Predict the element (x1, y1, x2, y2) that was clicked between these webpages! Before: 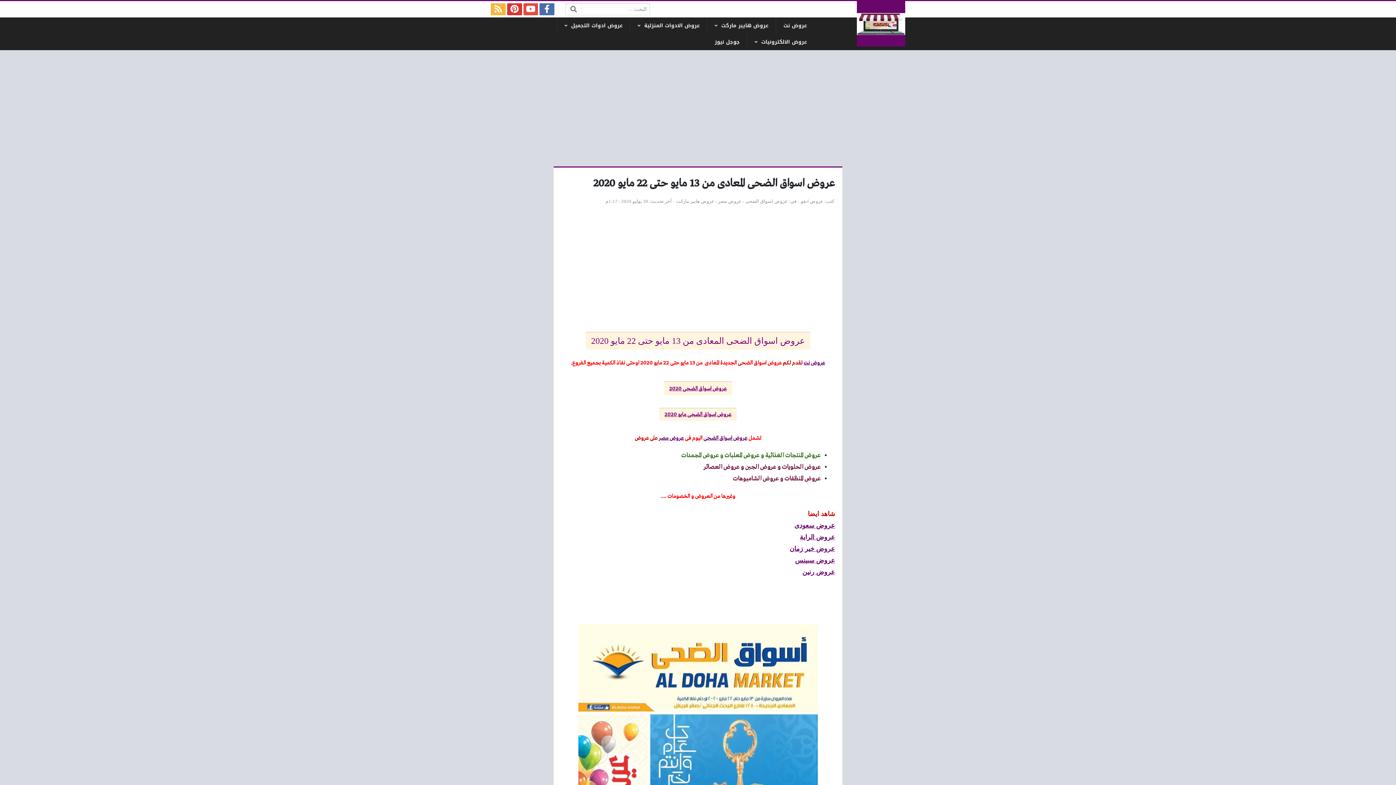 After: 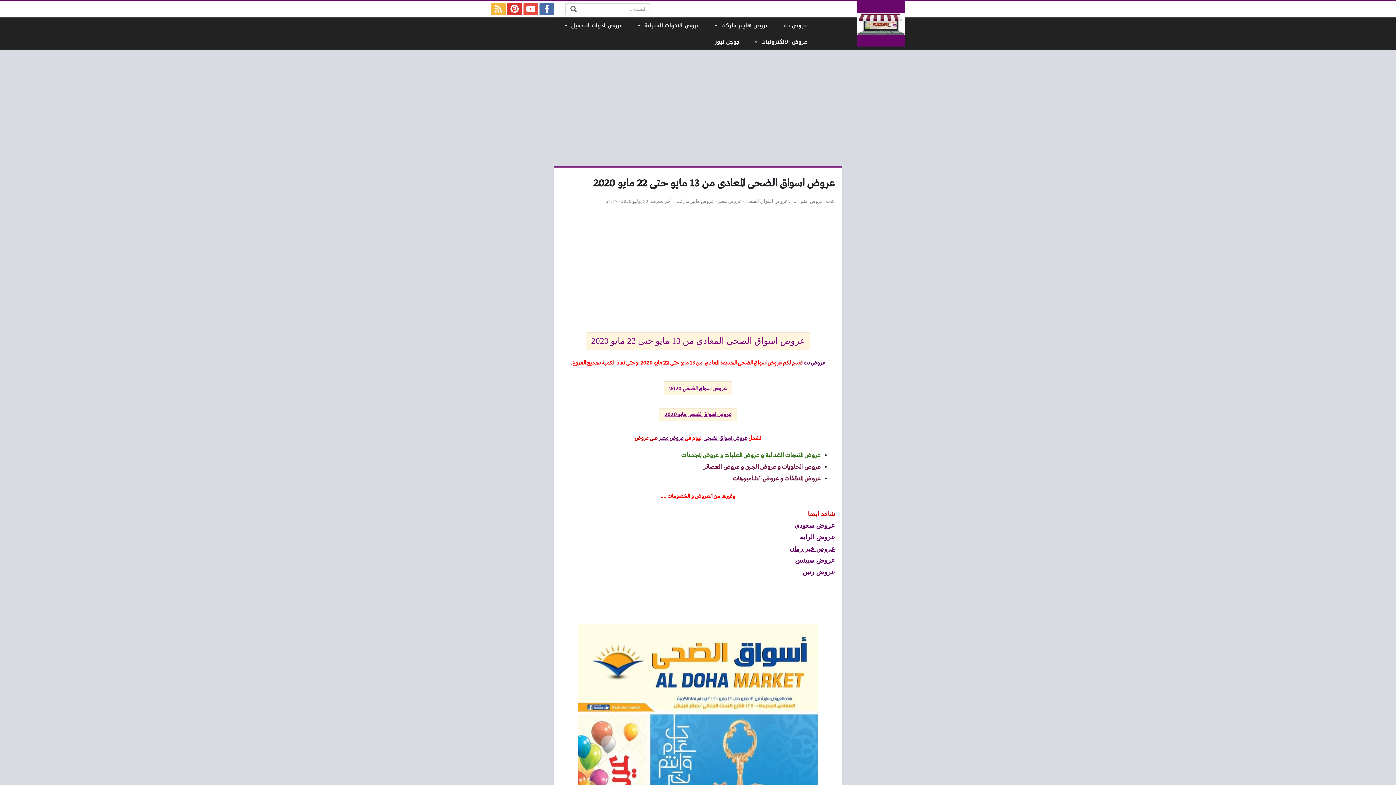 Action: bbox: (490, 3, 505, 15)